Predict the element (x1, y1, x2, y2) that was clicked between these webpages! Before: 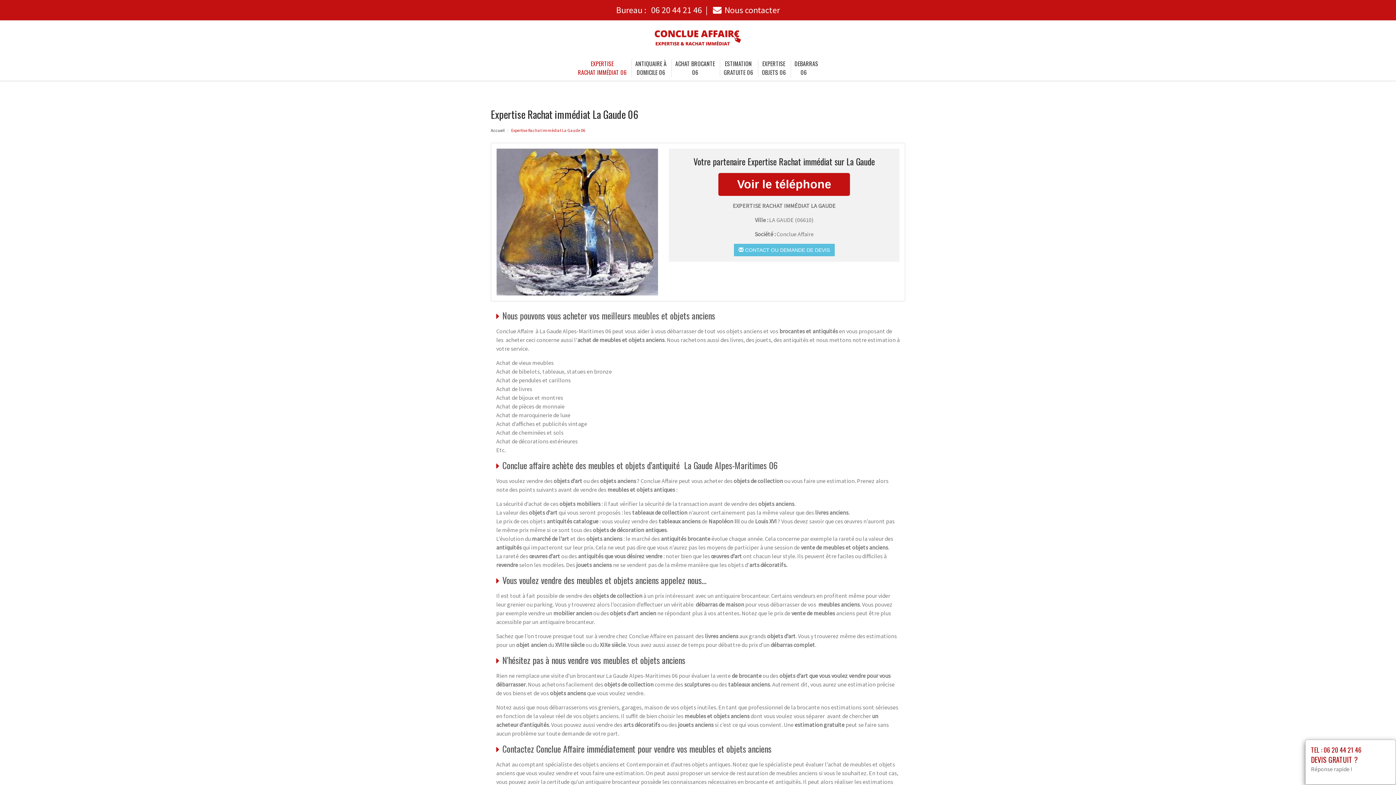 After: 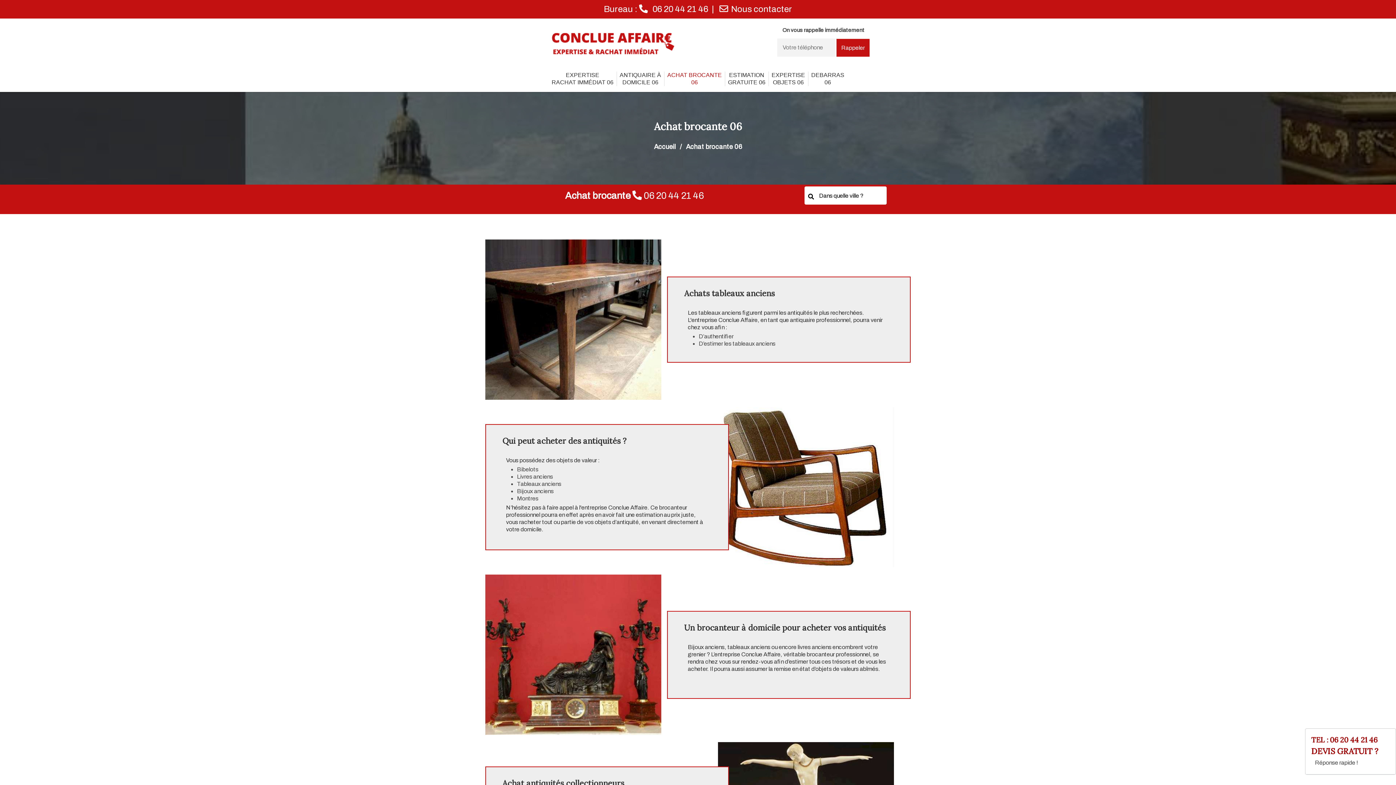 Action: label: ACHAT BROCANTE
06 bbox: (675, 55, 715, 80)